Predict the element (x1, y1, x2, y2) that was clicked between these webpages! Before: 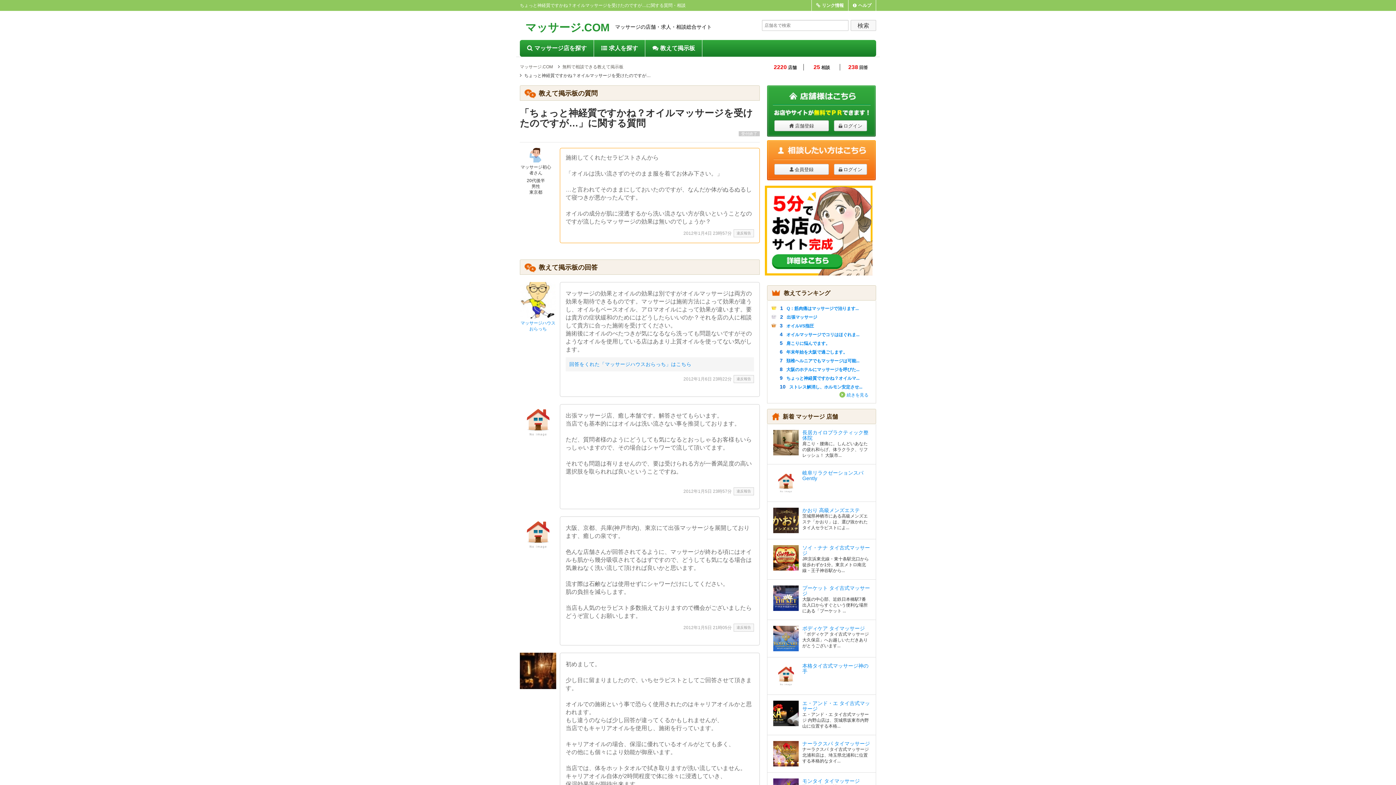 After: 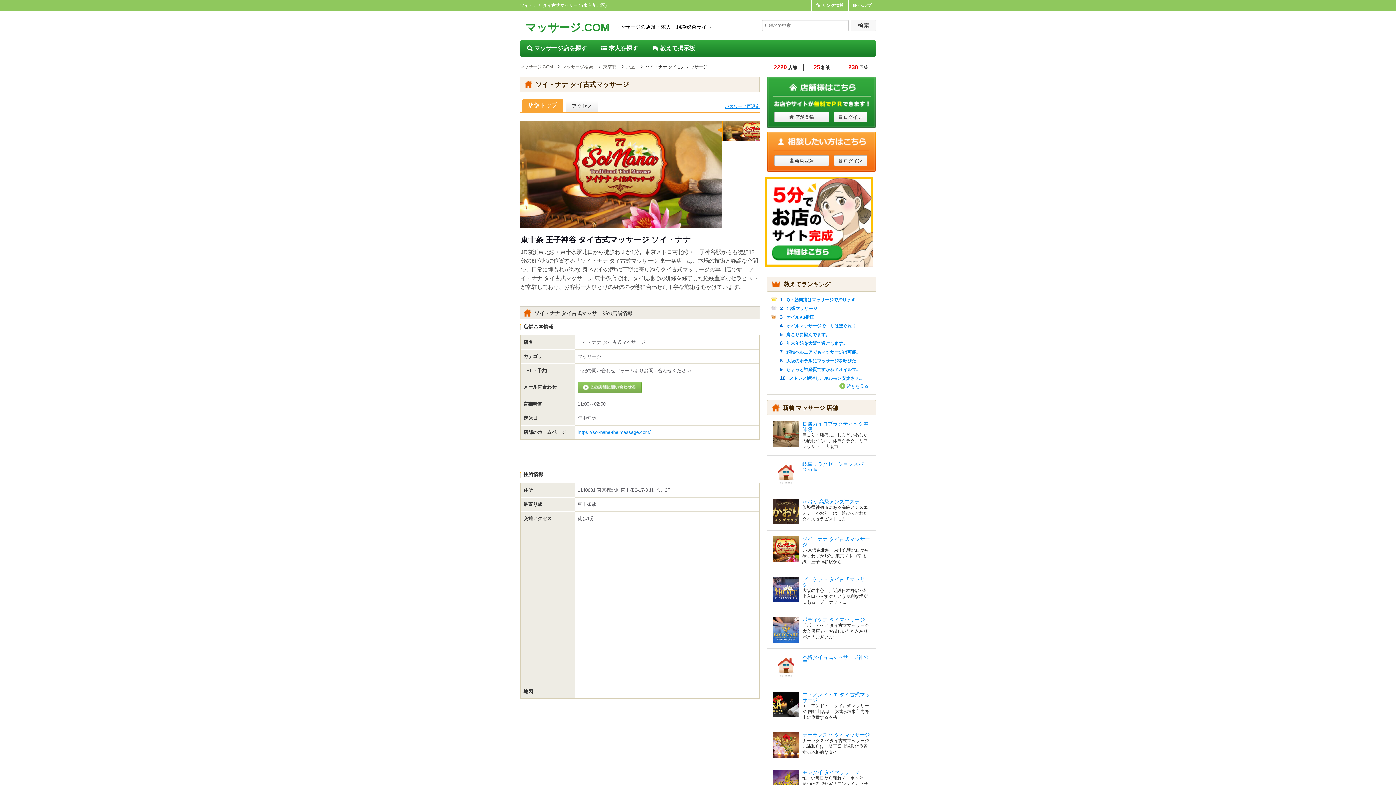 Action: bbox: (773, 545, 798, 570)